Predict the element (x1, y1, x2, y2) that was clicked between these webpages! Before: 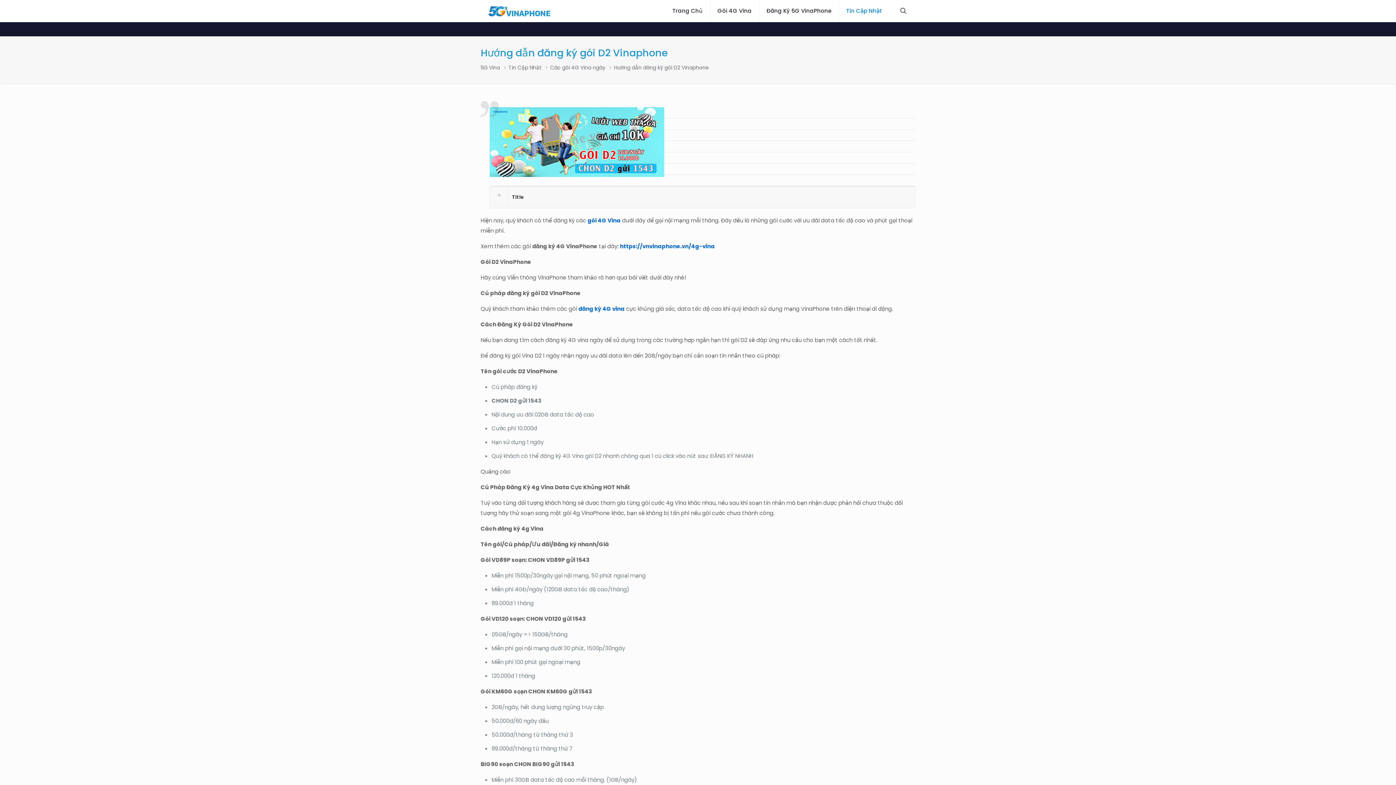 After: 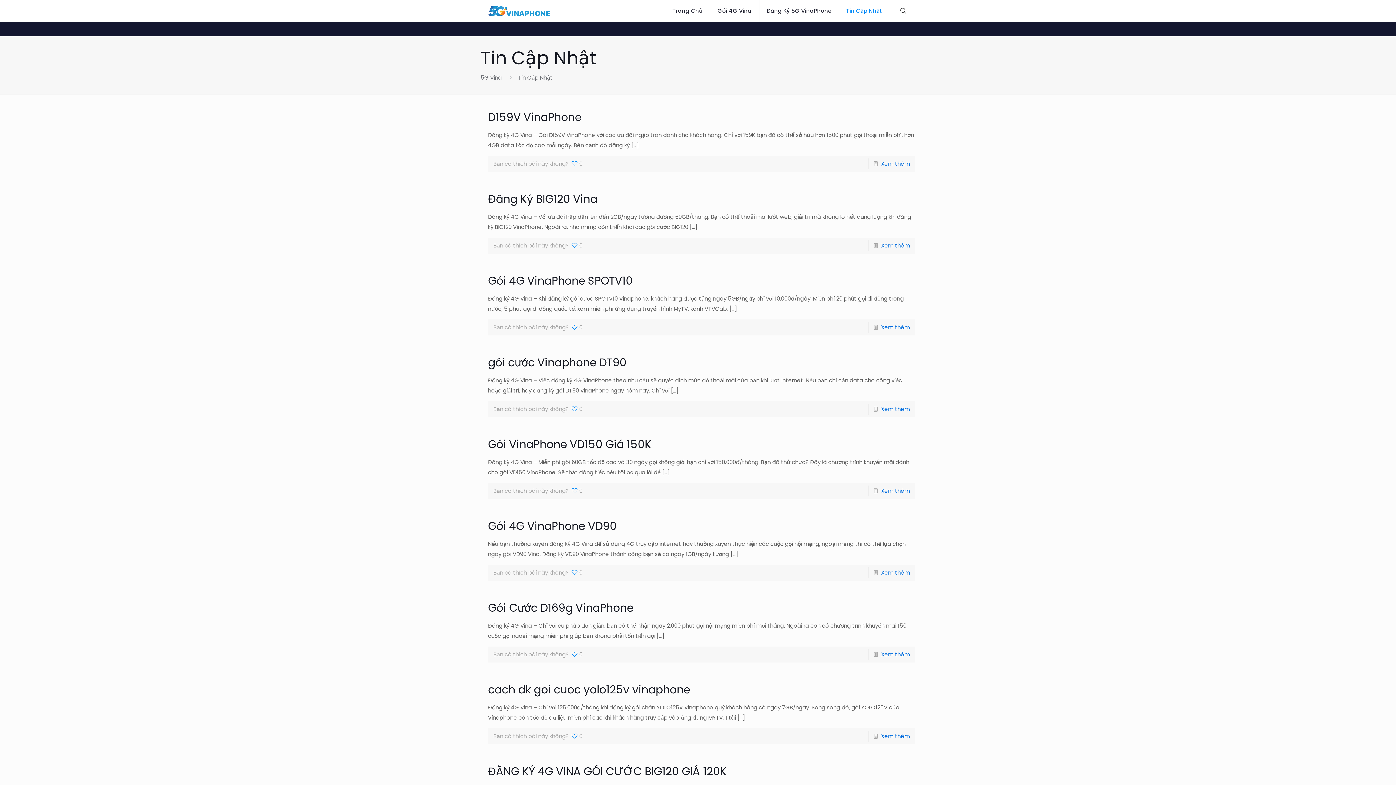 Action: label: Tin Cập Nhật bbox: (839, 0, 889, 21)